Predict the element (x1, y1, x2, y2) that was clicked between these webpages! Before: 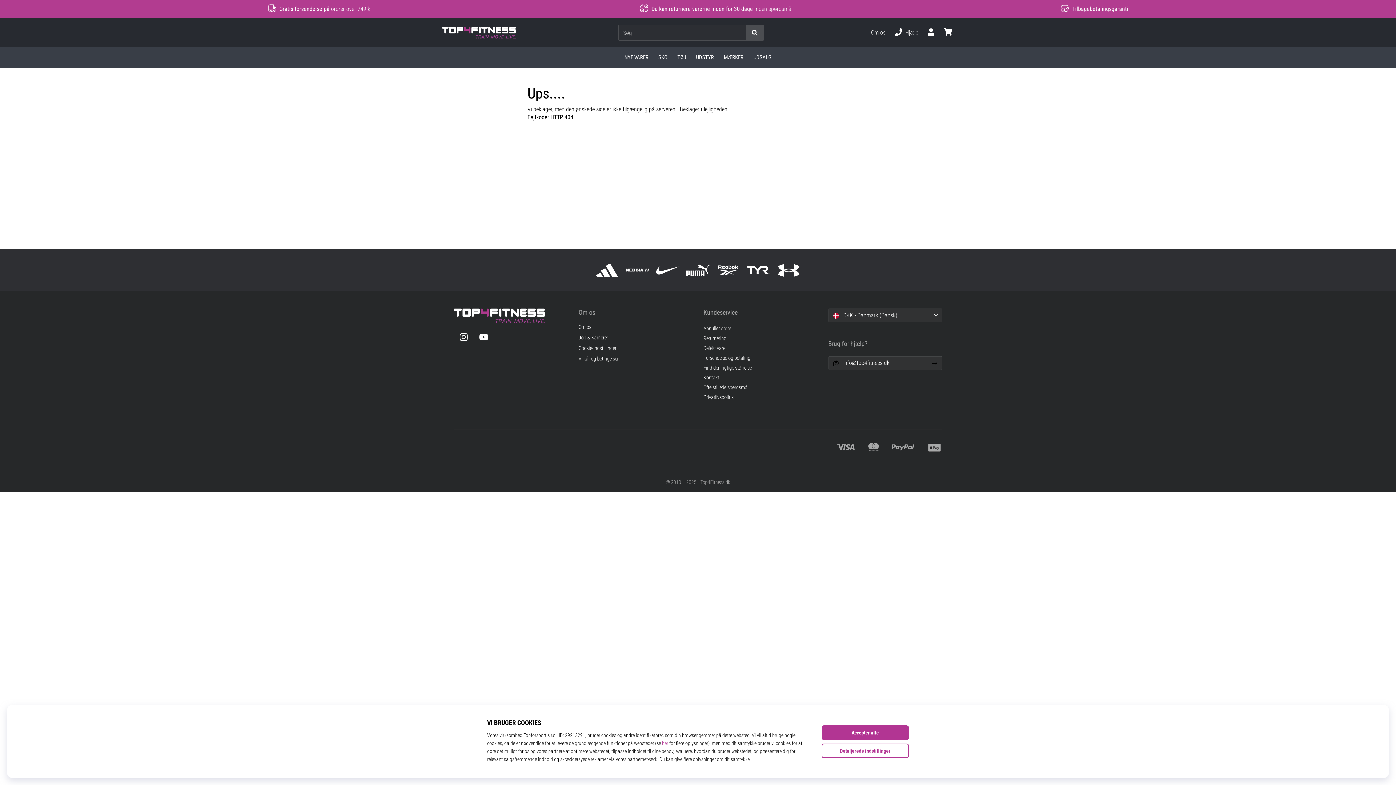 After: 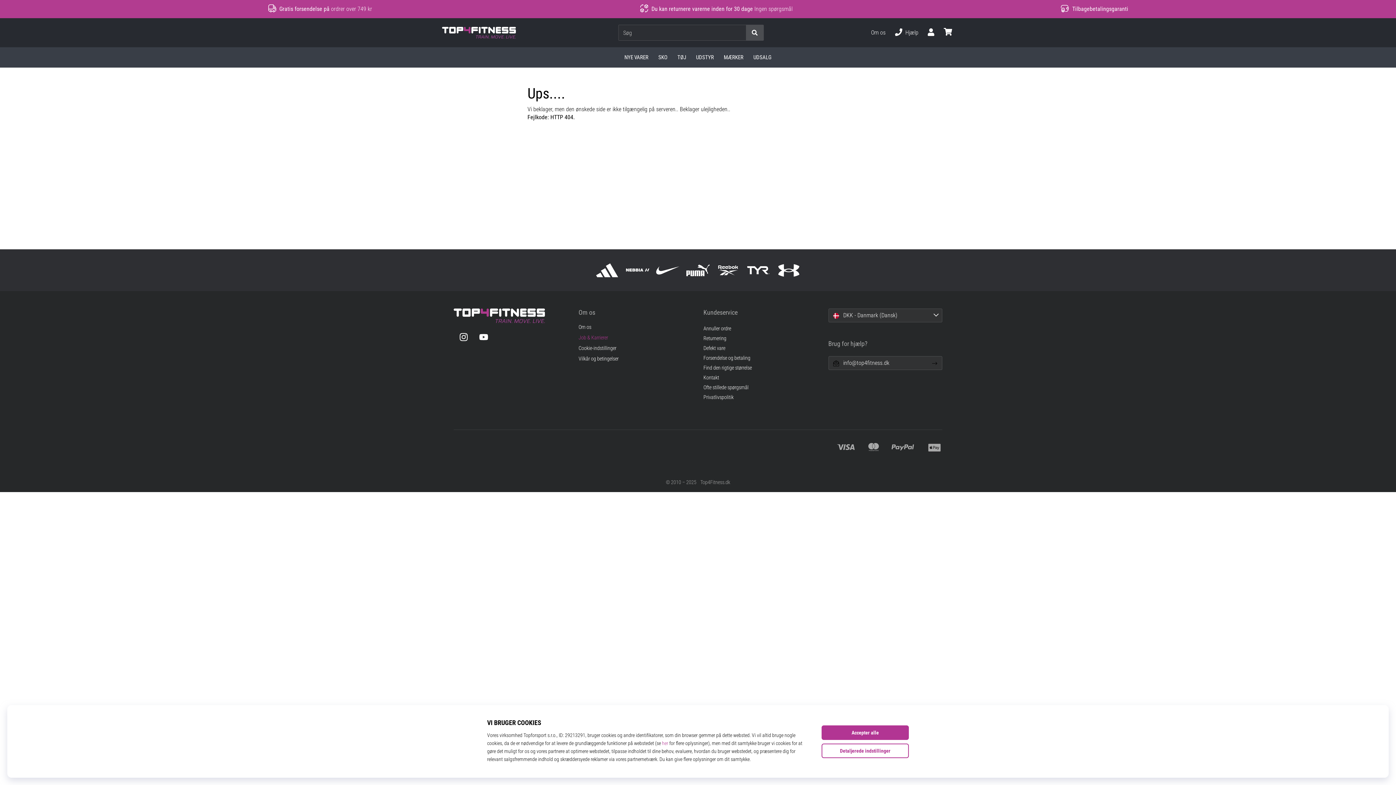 Action: bbox: (578, 335, 608, 340) label: Job & Karrierer